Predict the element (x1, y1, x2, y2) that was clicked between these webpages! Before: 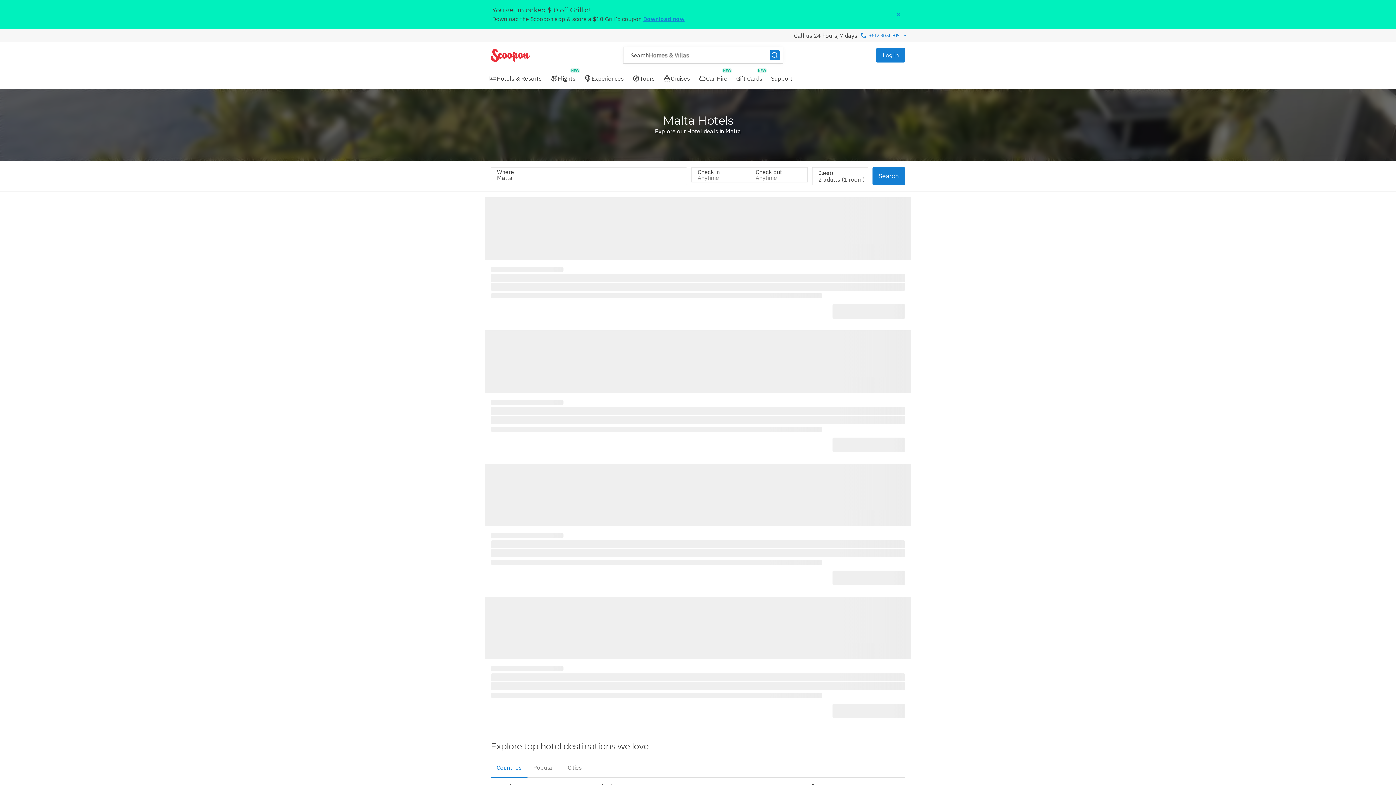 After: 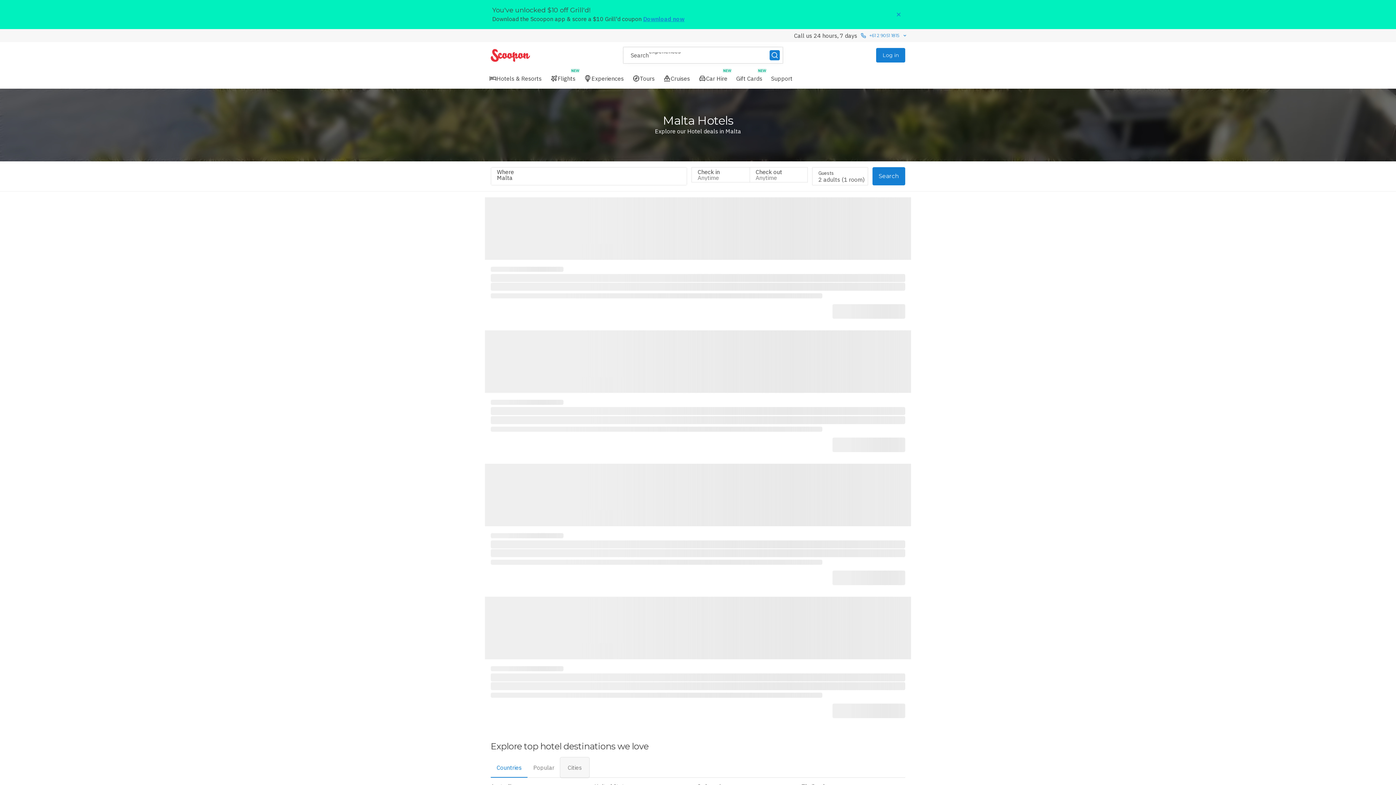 Action: label: Cities bbox: (560, 757, 589, 778)